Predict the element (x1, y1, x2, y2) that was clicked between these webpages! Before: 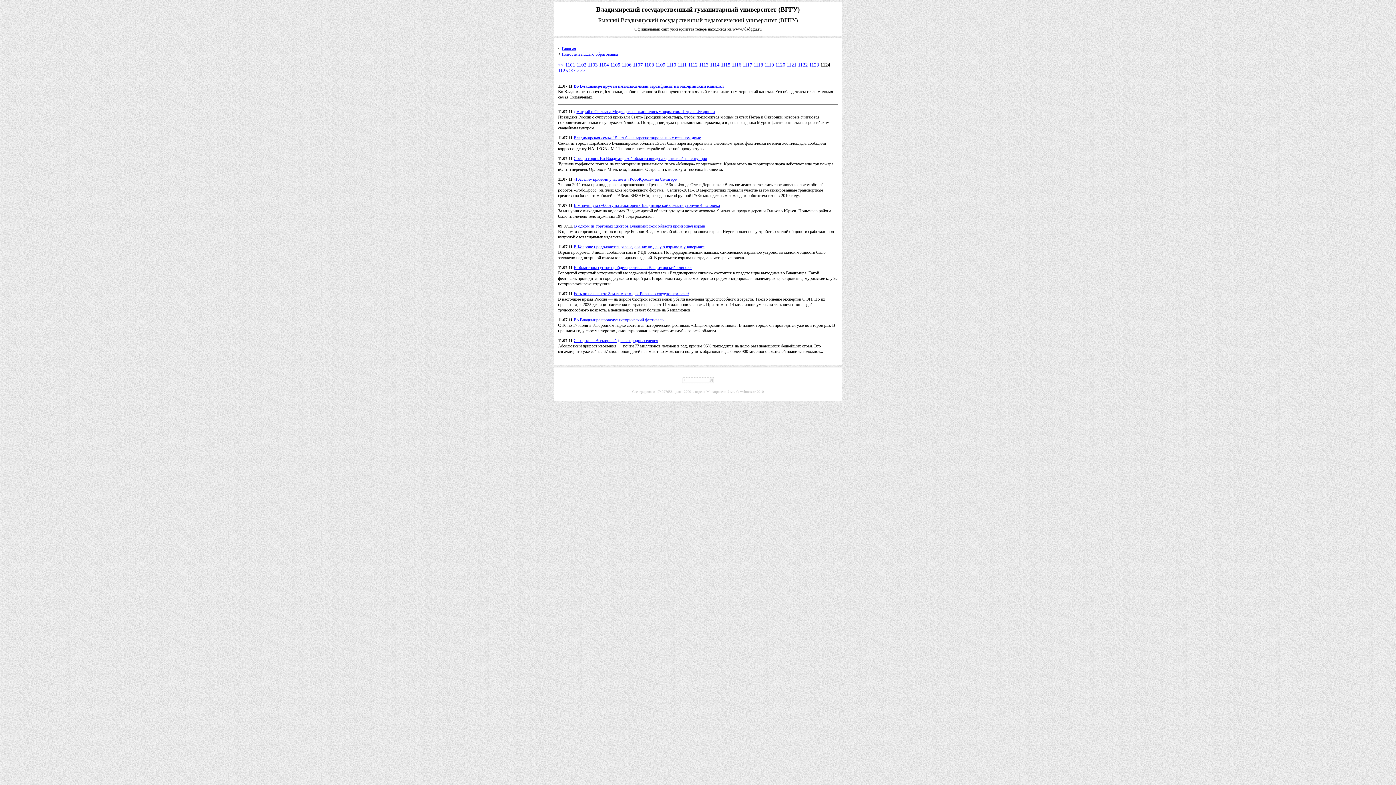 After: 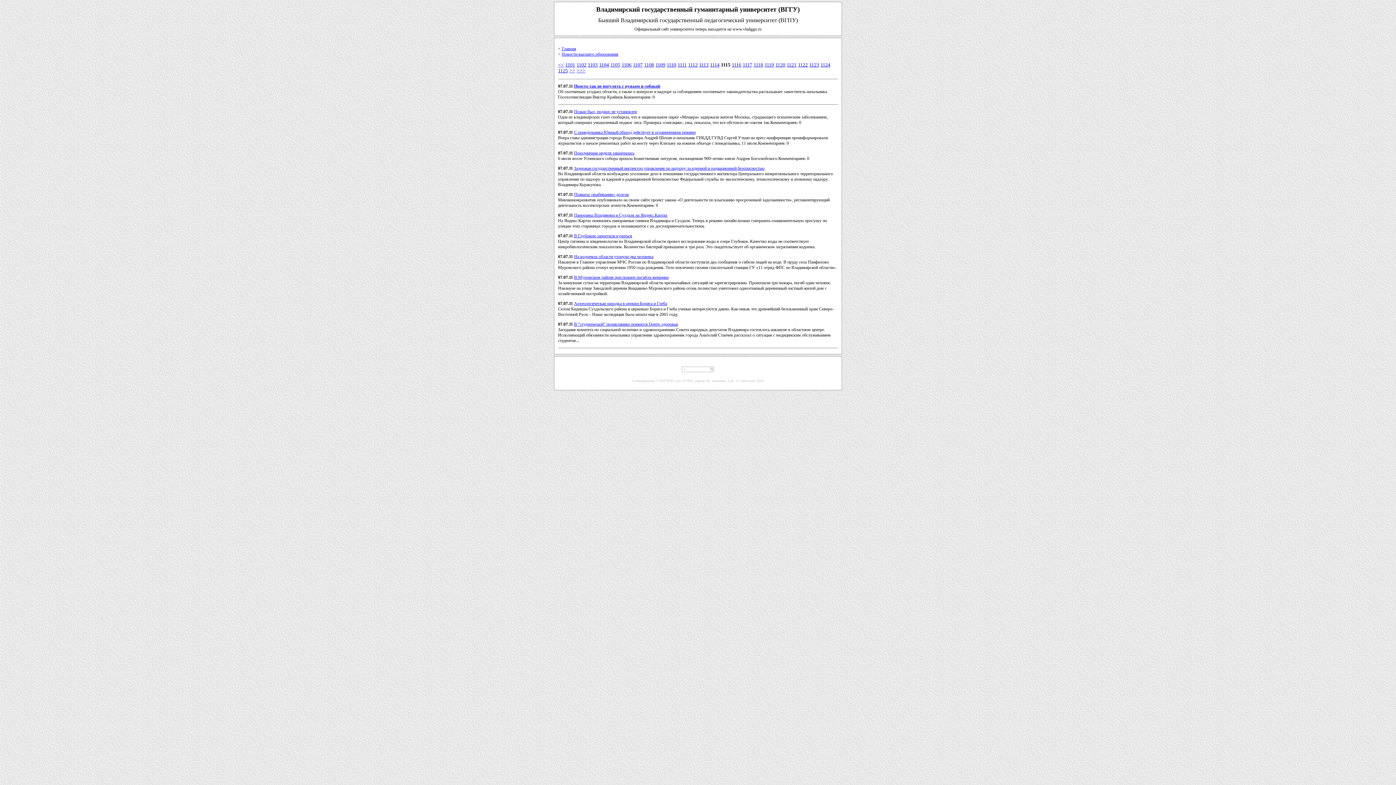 Action: label: 1115 bbox: (721, 62, 730, 67)